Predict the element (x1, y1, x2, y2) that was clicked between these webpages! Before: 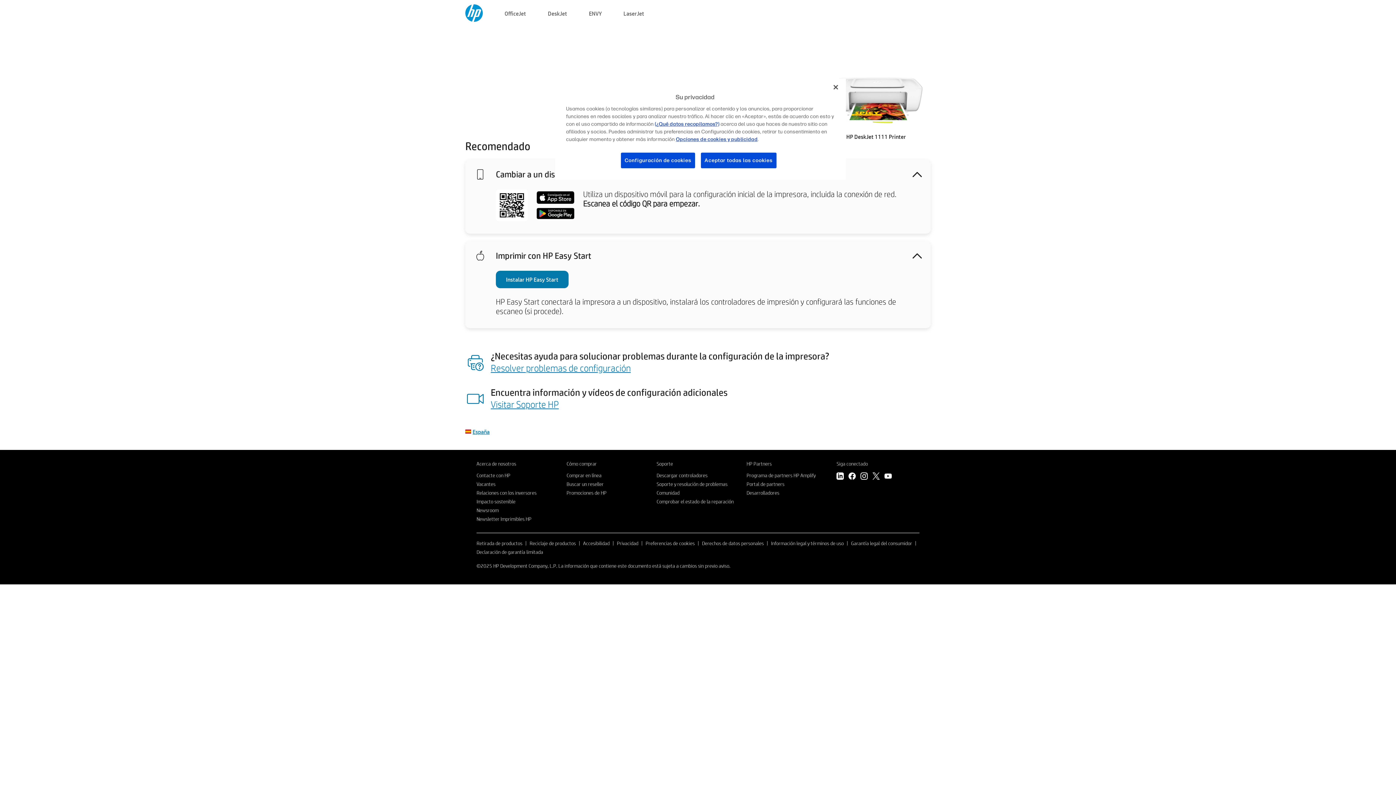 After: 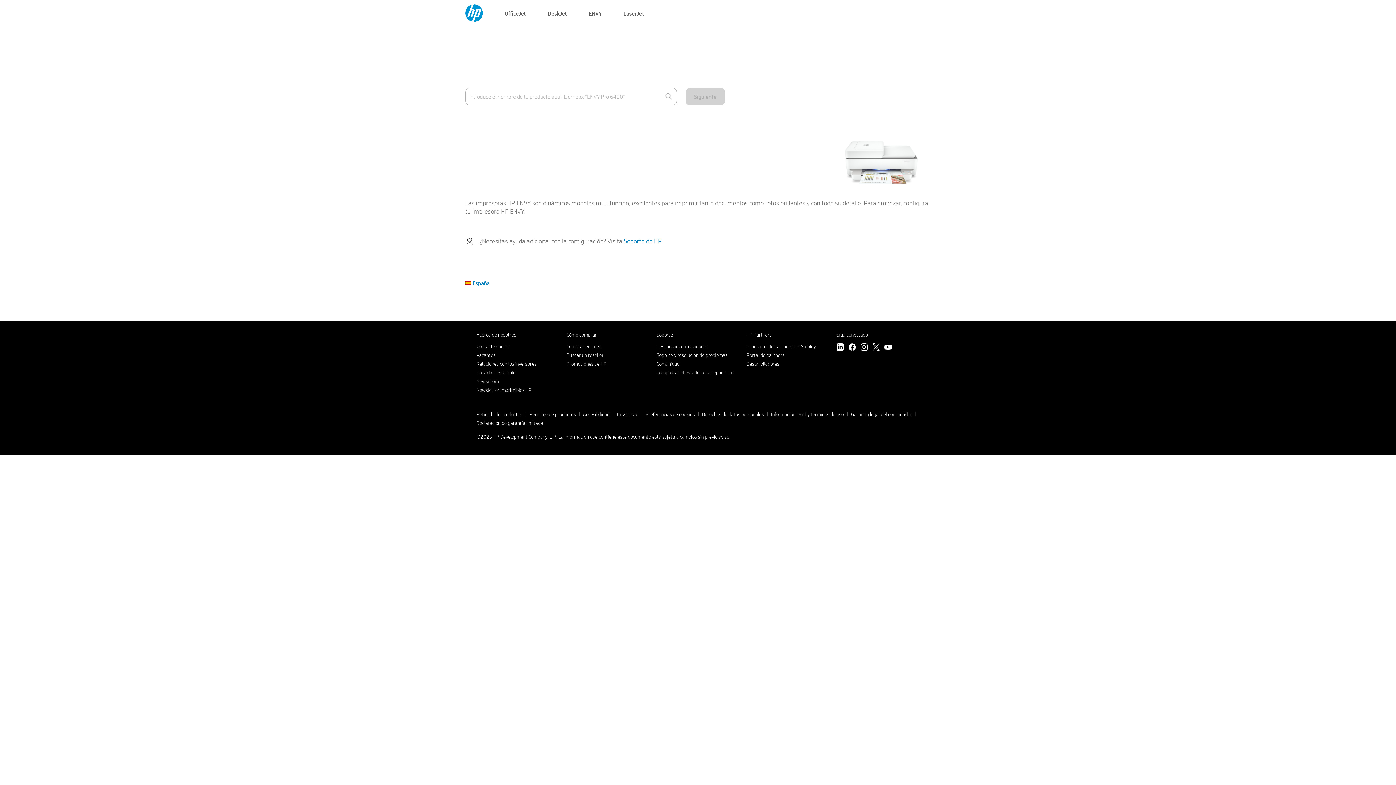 Action: label: ENVY bbox: (589, 8, 601, 17)